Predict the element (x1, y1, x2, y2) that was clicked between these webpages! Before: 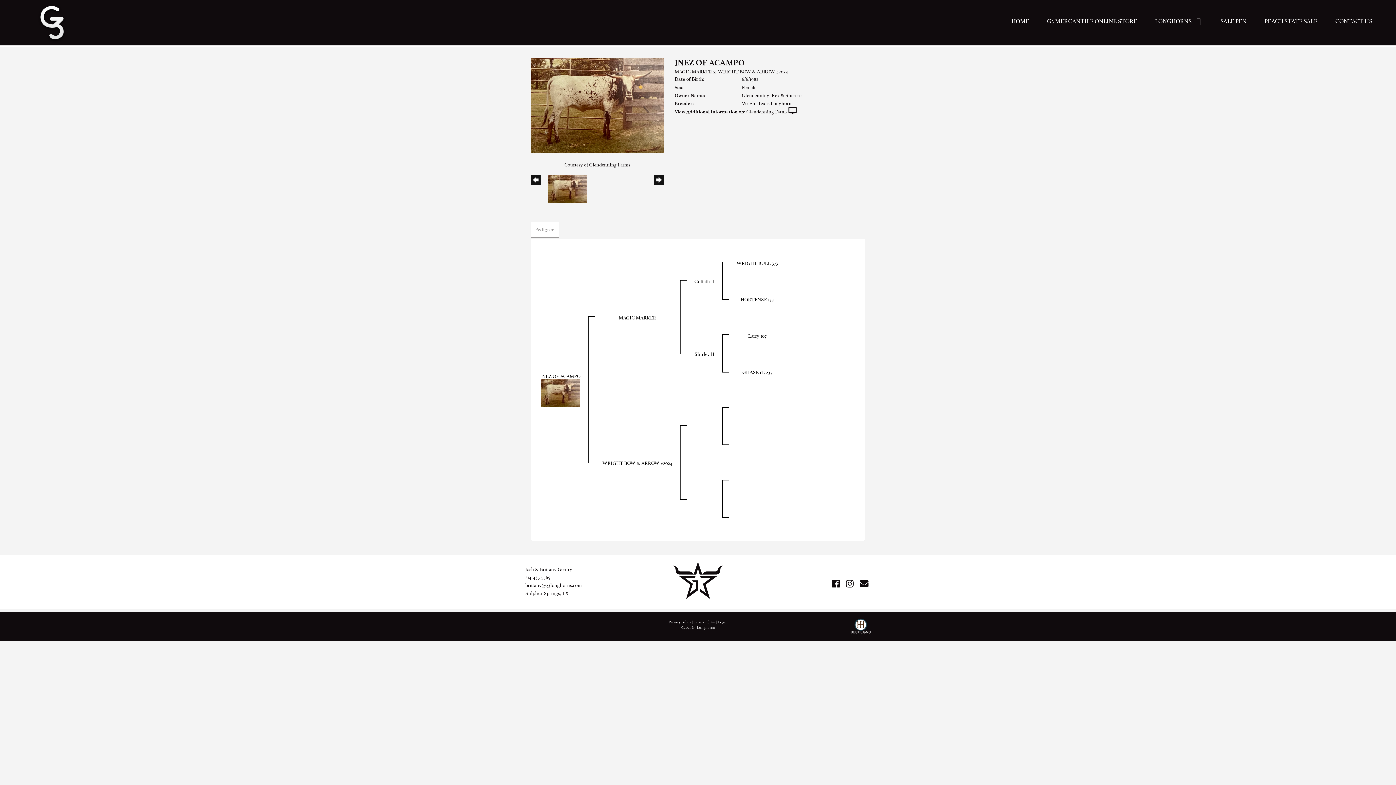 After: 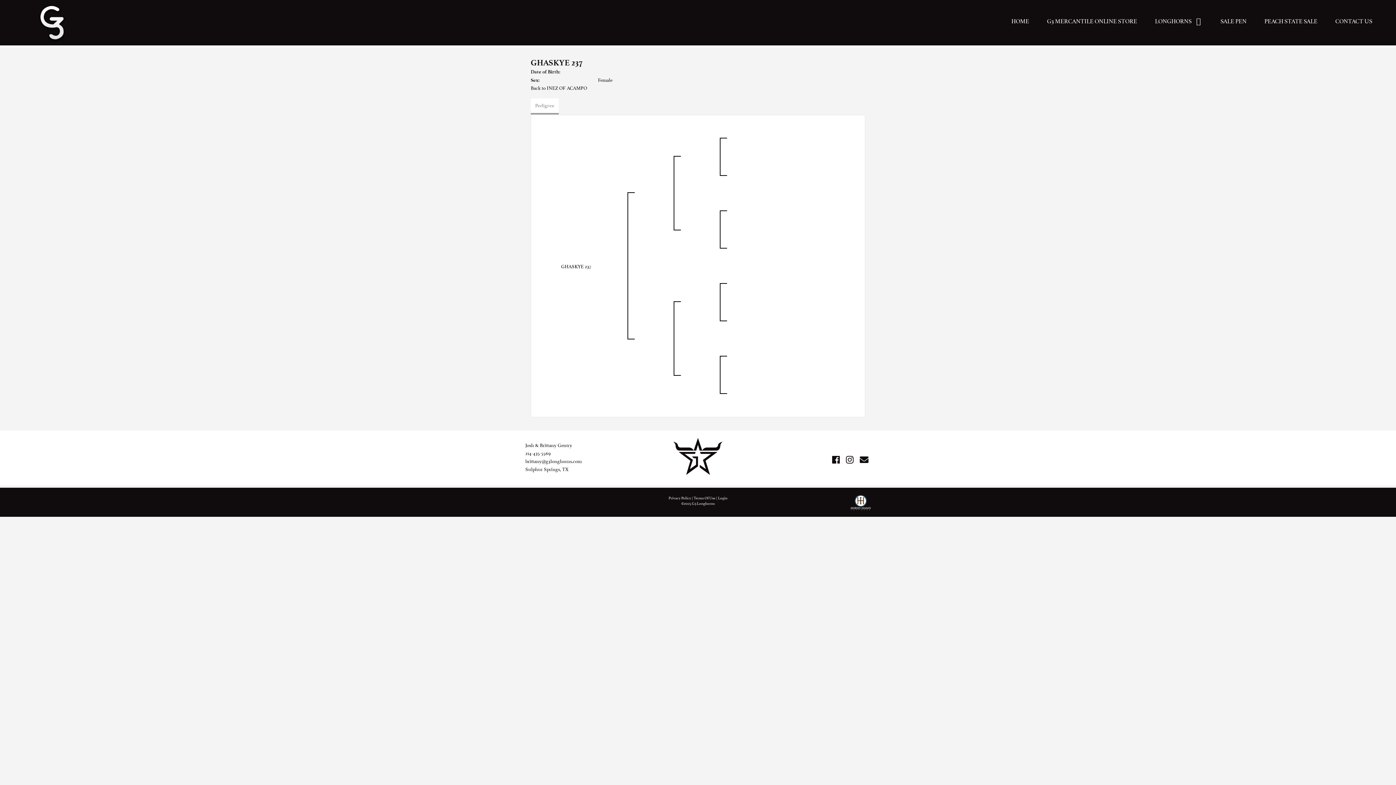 Action: label: GHASKYE 237 bbox: (742, 368, 772, 375)